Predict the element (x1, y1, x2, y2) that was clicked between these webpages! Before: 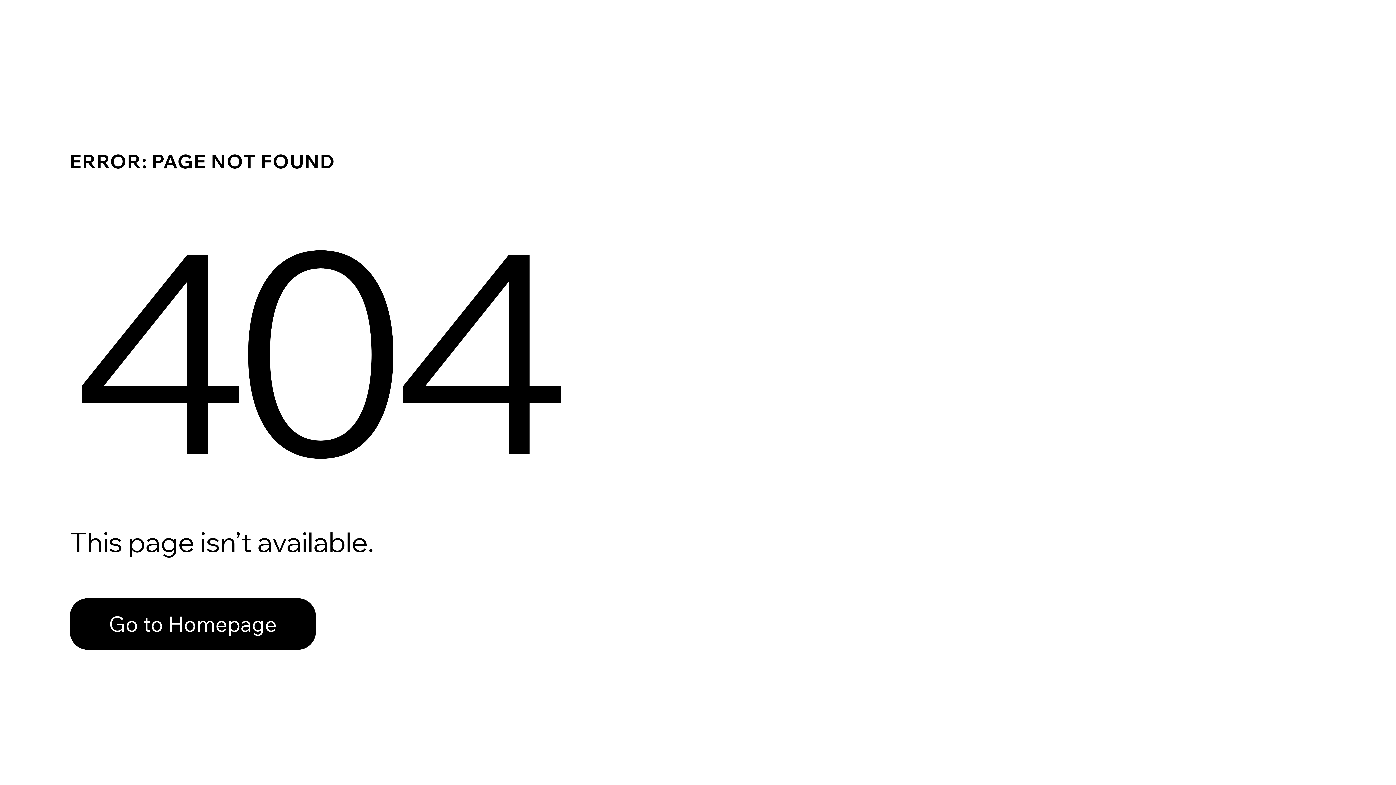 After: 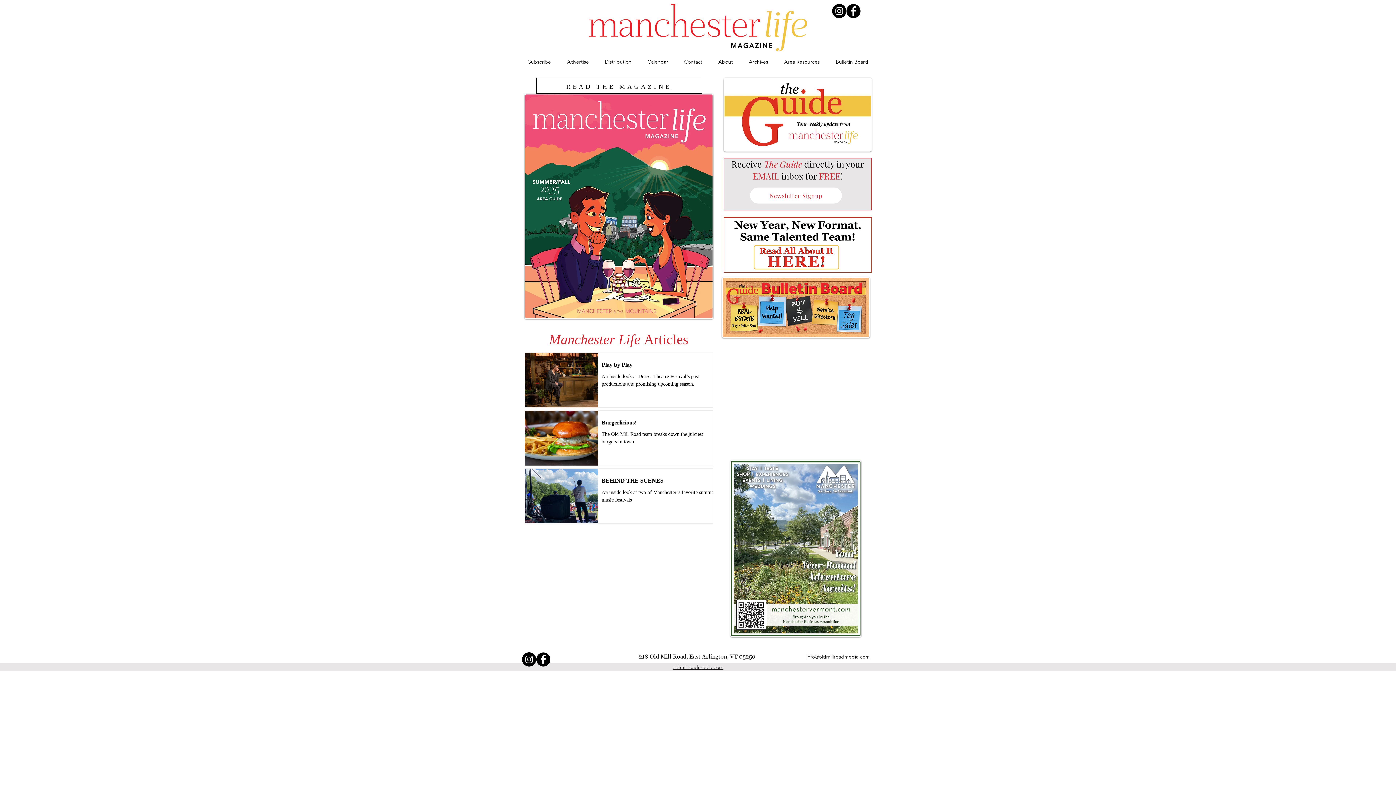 Action: bbox: (69, 598, 316, 650) label: Go to Homepage